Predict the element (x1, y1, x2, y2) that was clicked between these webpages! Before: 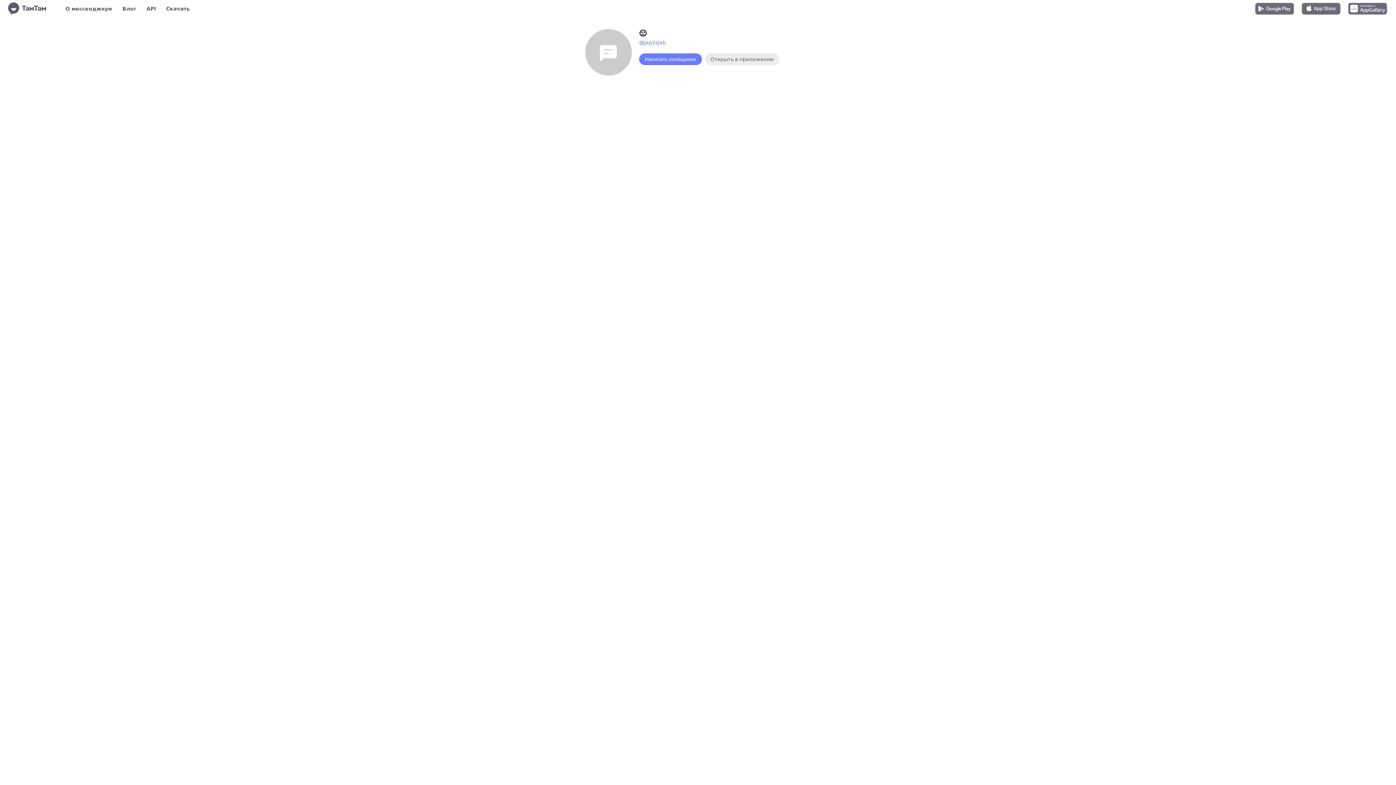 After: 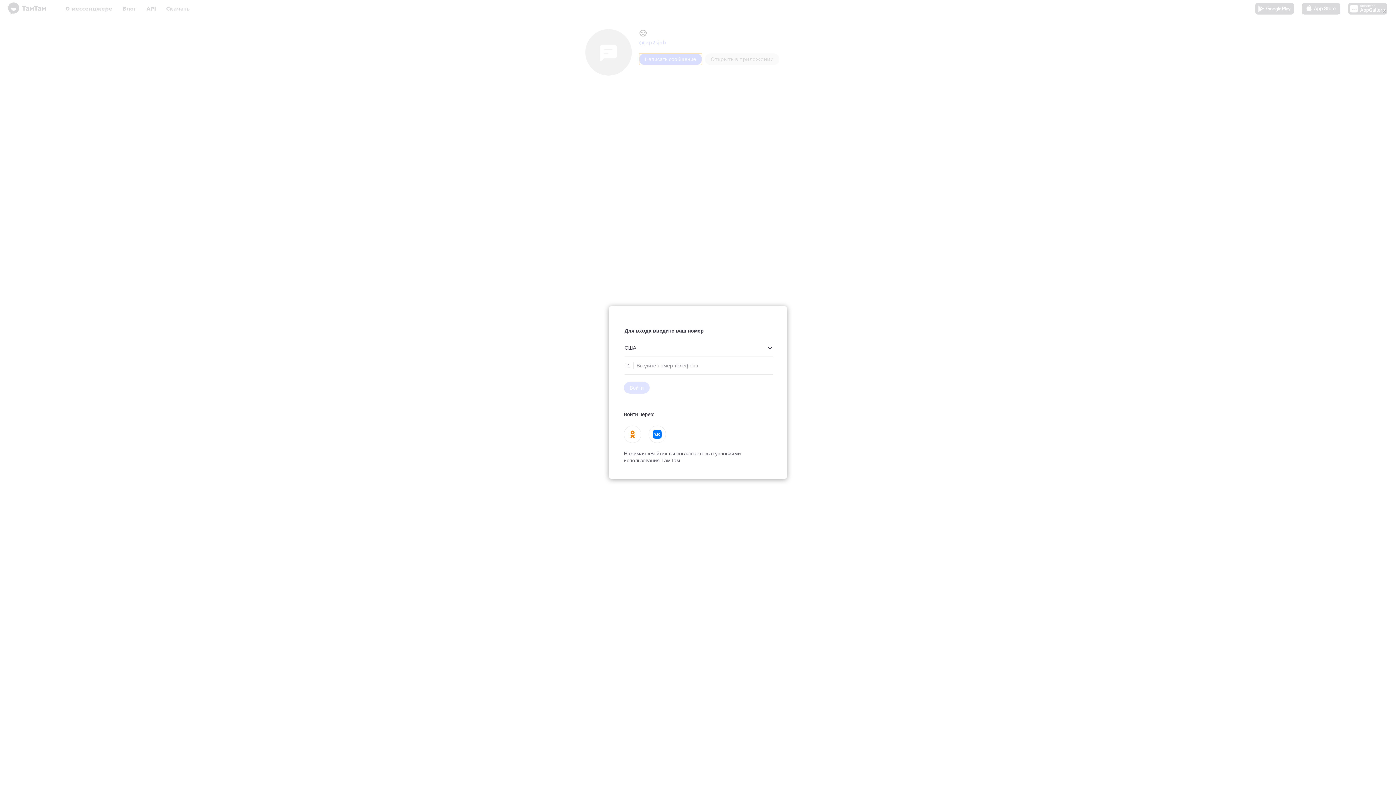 Action: bbox: (639, 53, 702, 65) label: Написать сообщение